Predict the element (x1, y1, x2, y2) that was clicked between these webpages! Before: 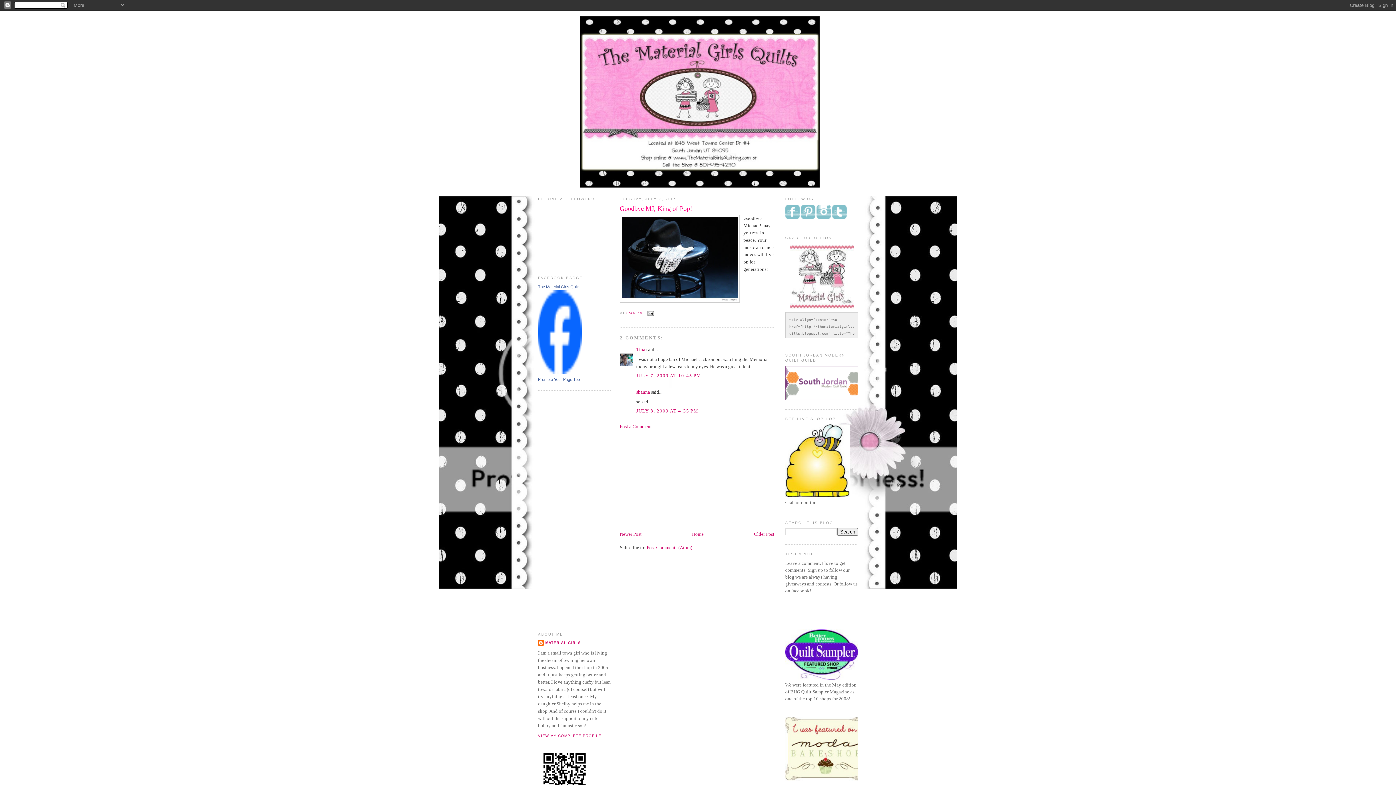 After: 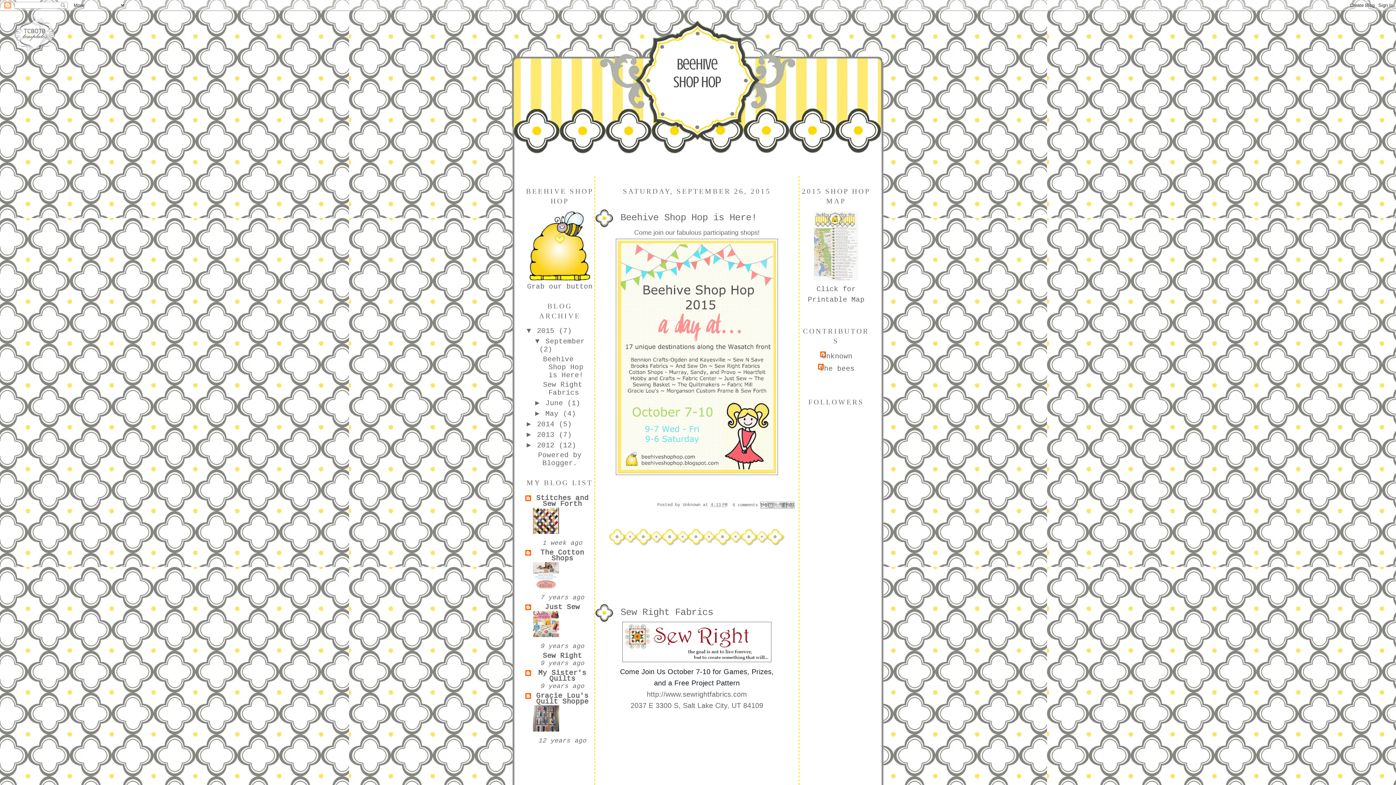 Action: bbox: (785, 492, 849, 498)